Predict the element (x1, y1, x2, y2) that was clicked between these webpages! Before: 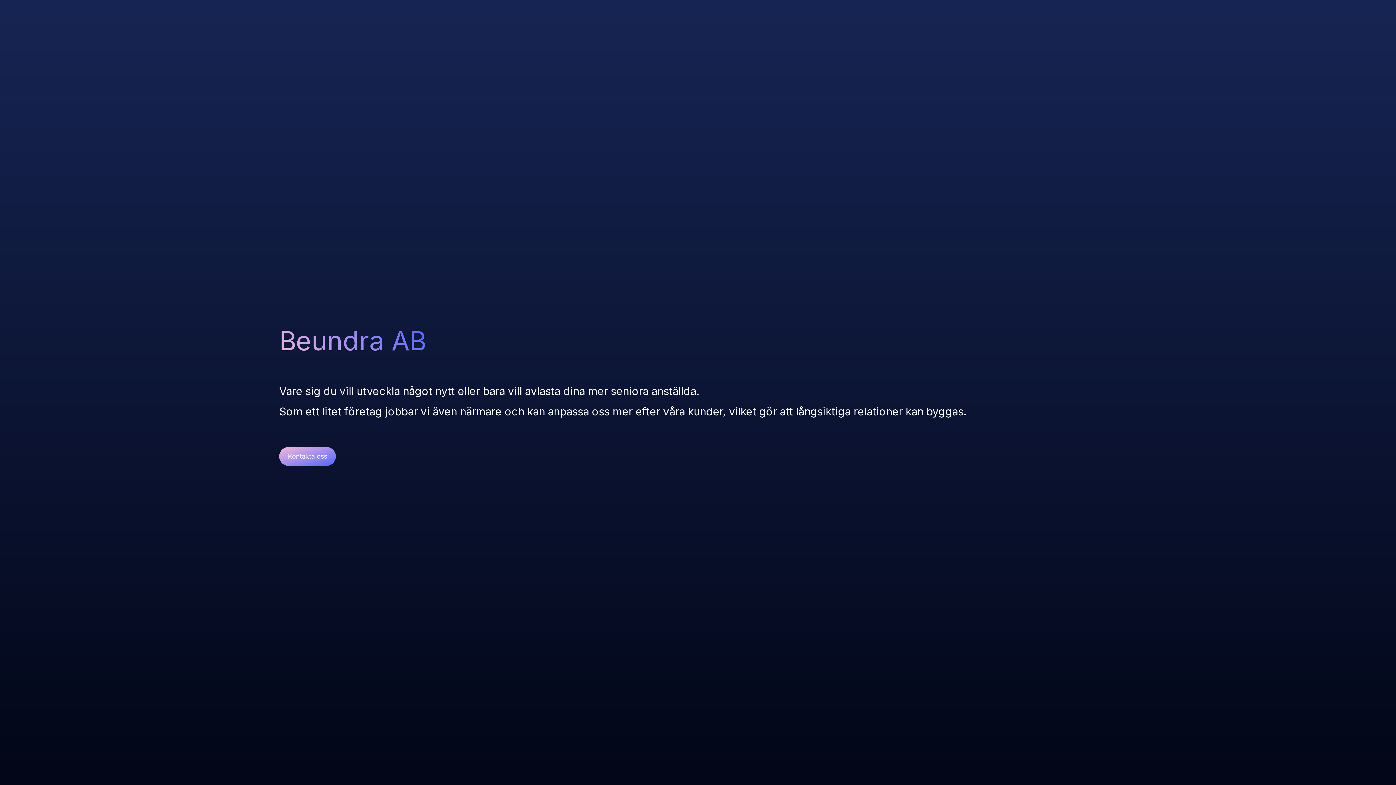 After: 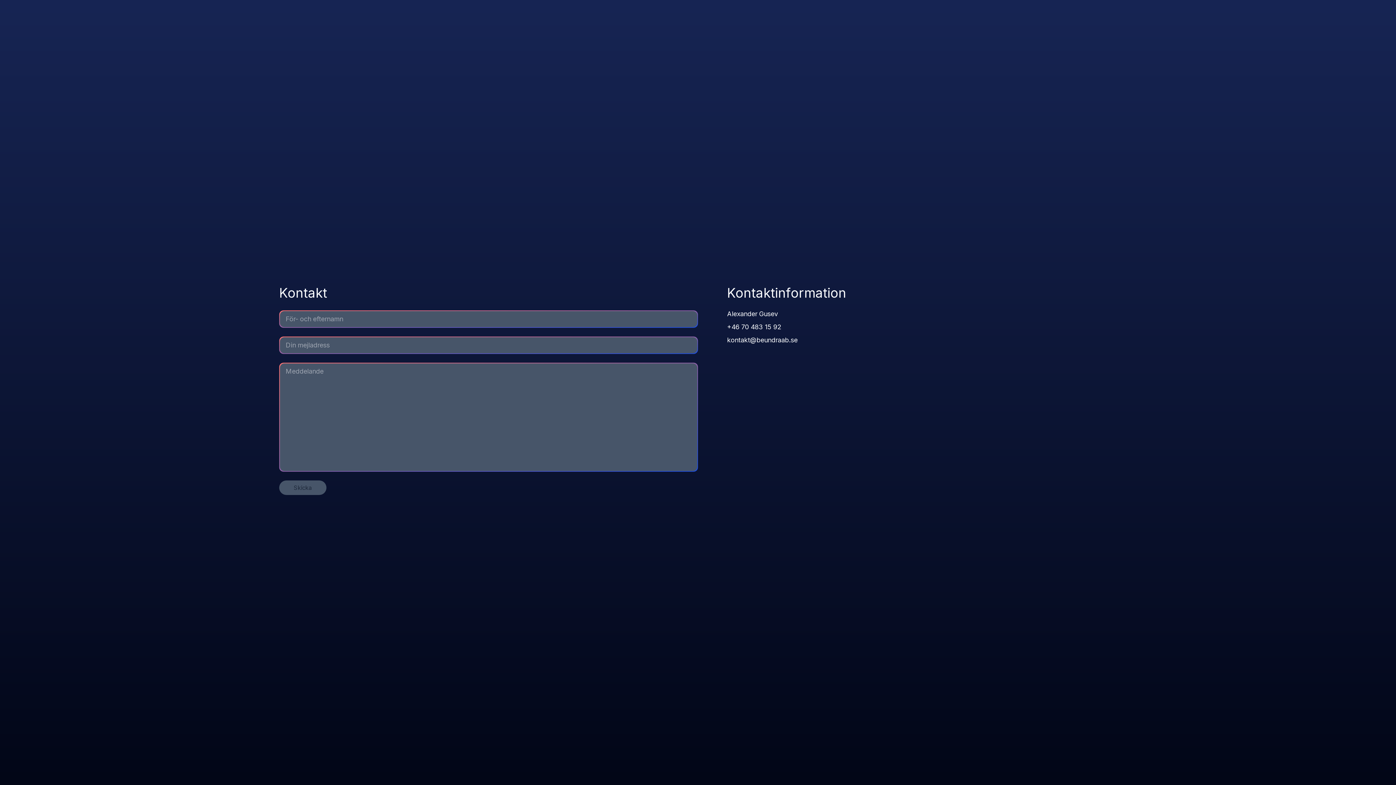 Action: bbox: (279, 447, 336, 466) label: Kontakta oss